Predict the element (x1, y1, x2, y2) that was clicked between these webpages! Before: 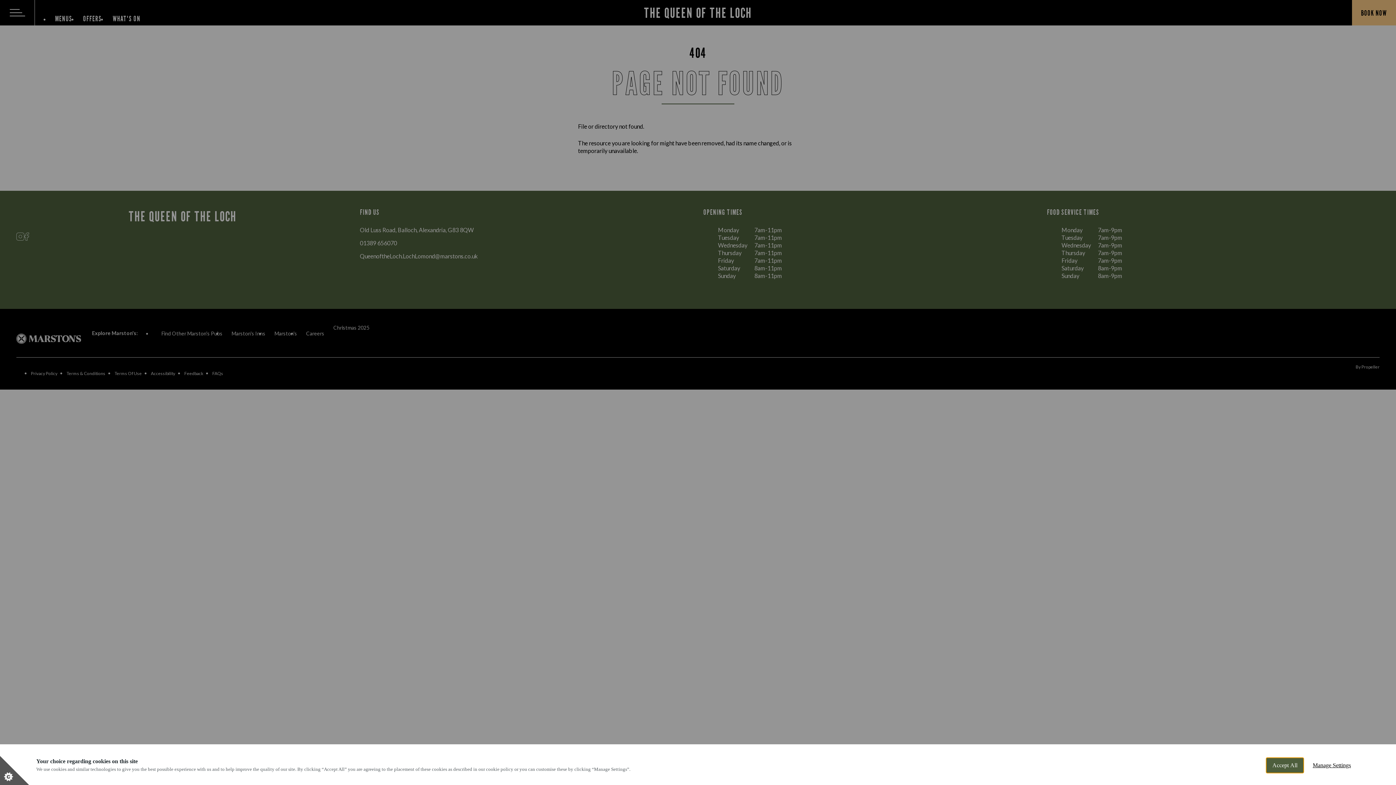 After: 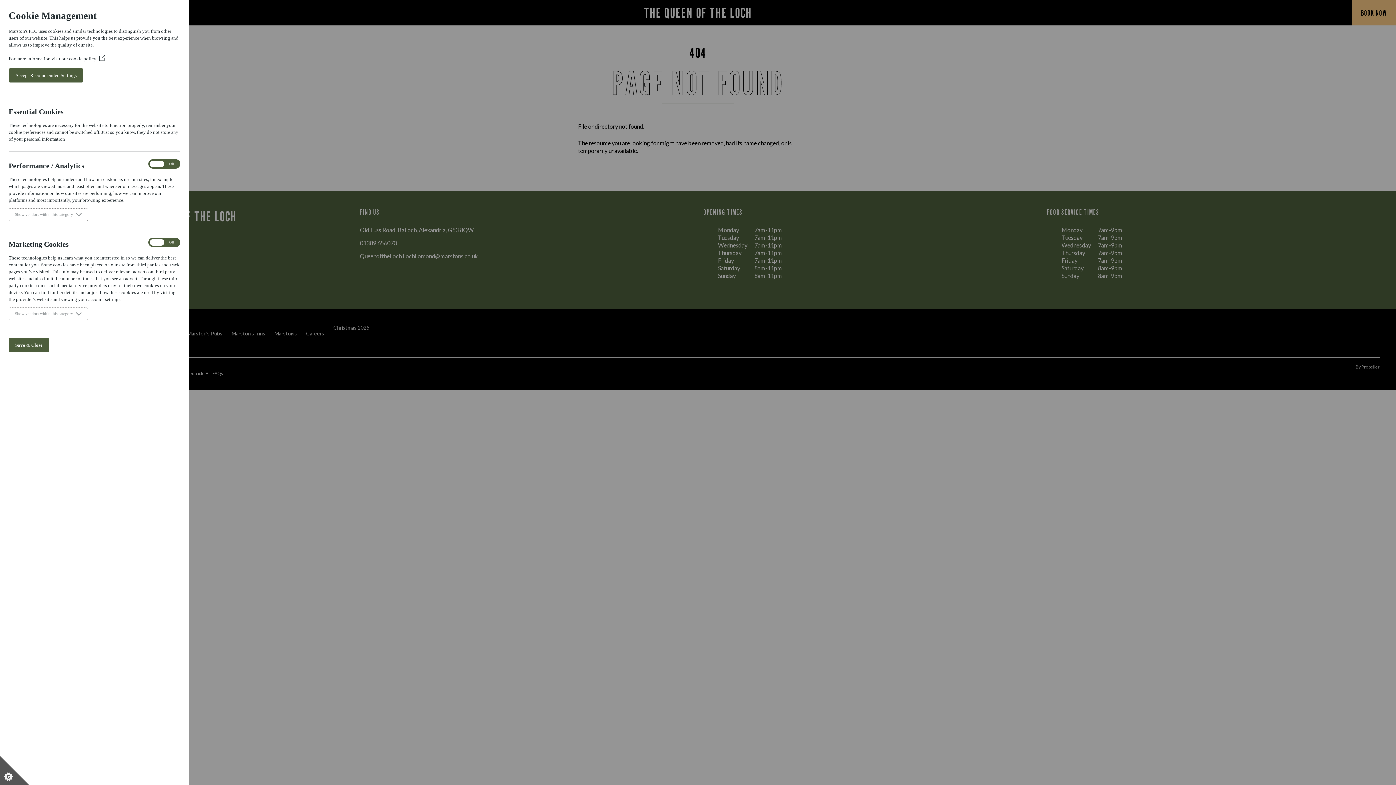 Action: bbox: (1307, 758, 1357, 773) label: Manage Settings